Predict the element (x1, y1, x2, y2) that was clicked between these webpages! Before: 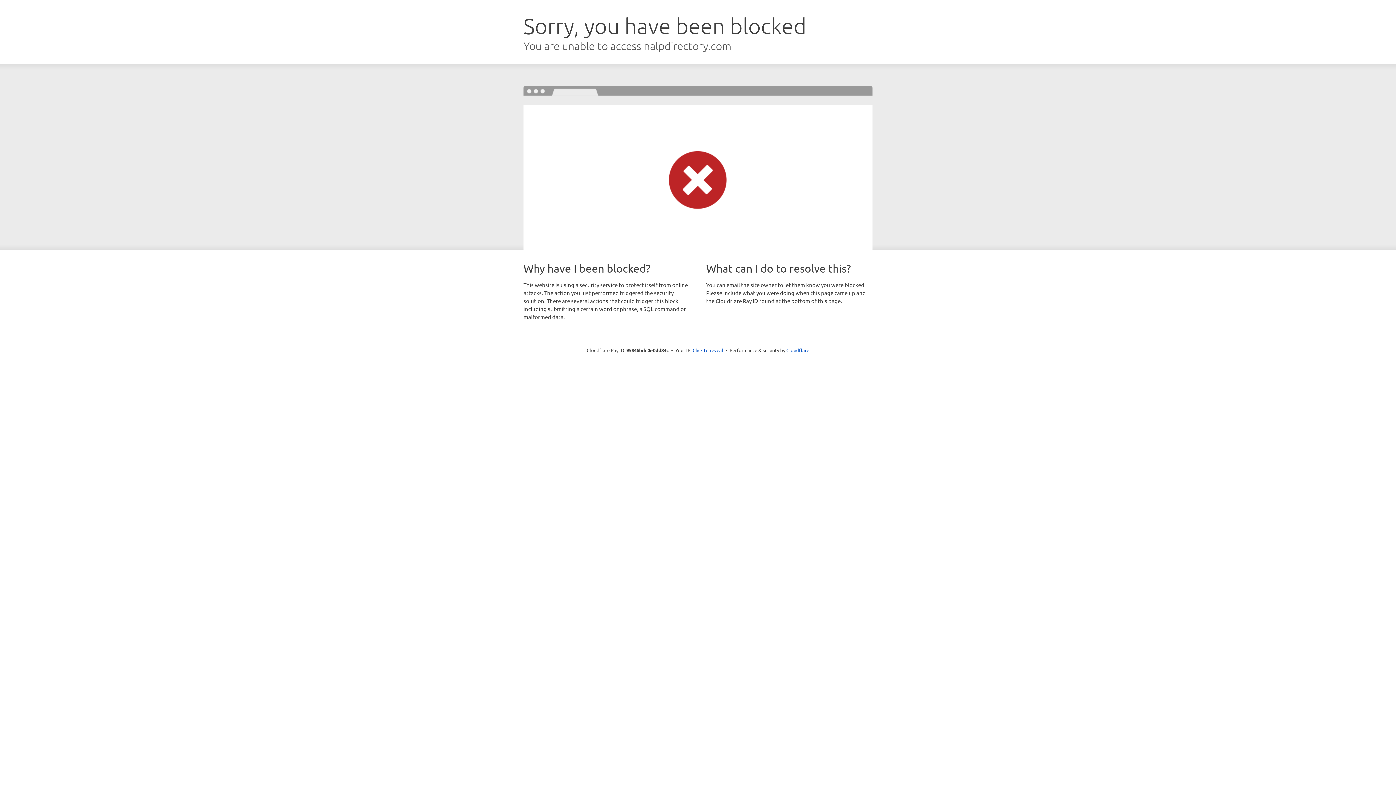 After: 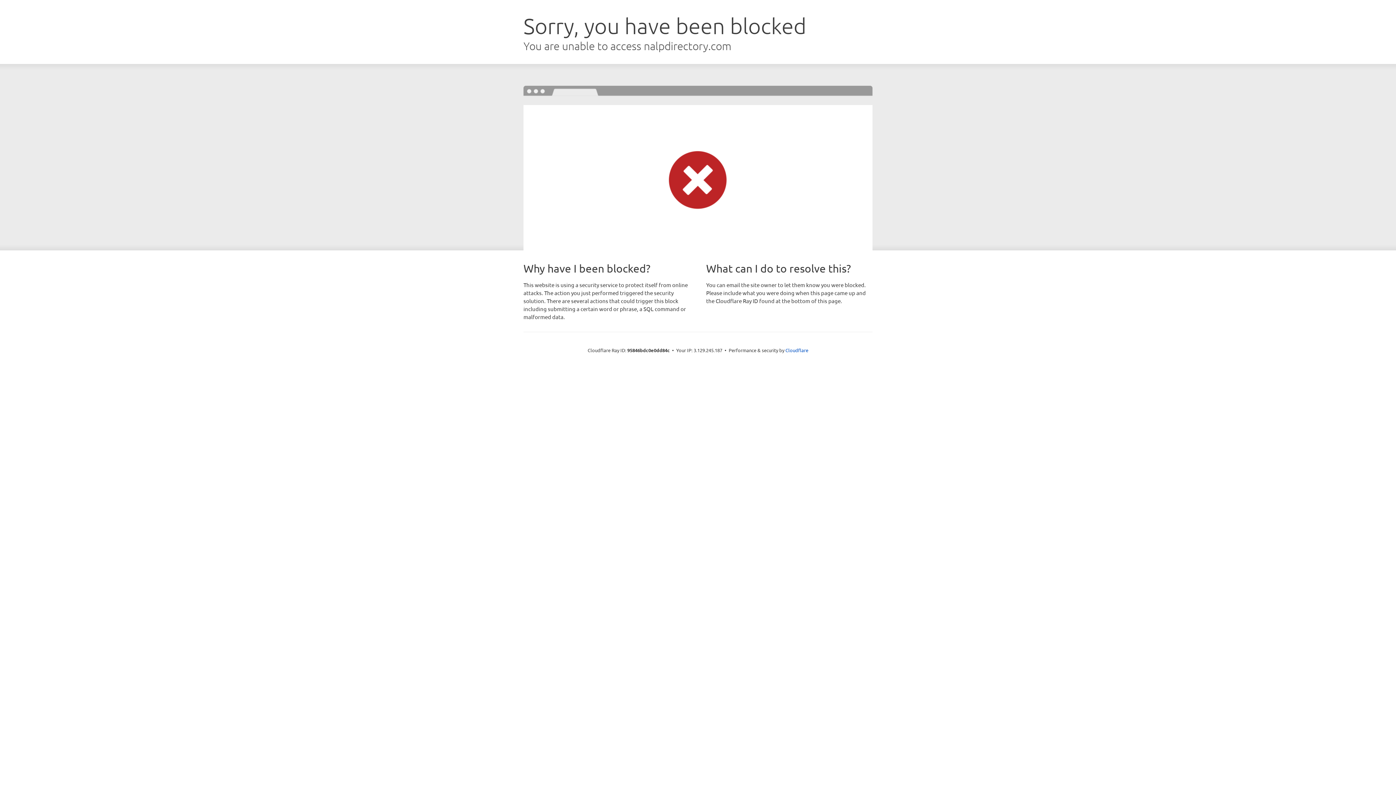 Action: label: Click to reveal bbox: (692, 346, 723, 353)